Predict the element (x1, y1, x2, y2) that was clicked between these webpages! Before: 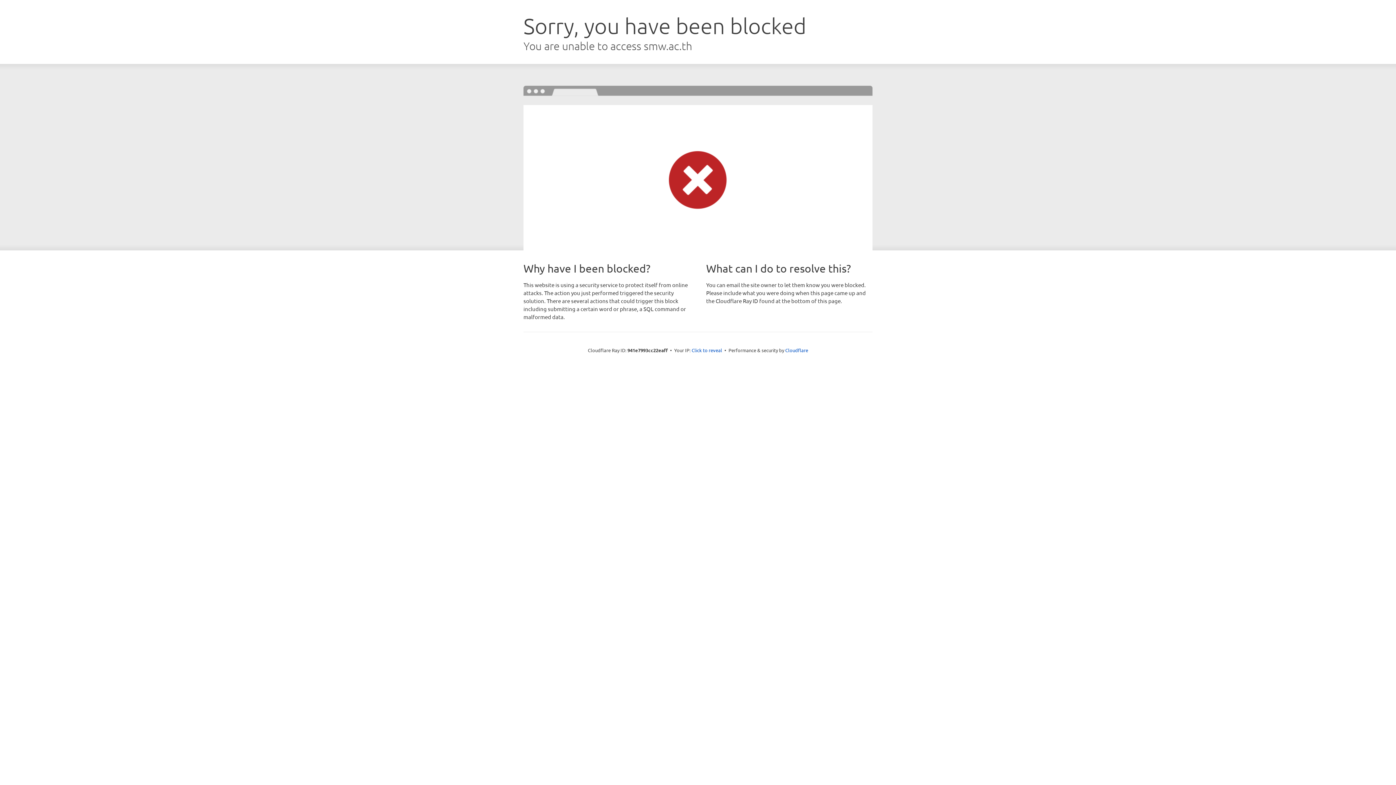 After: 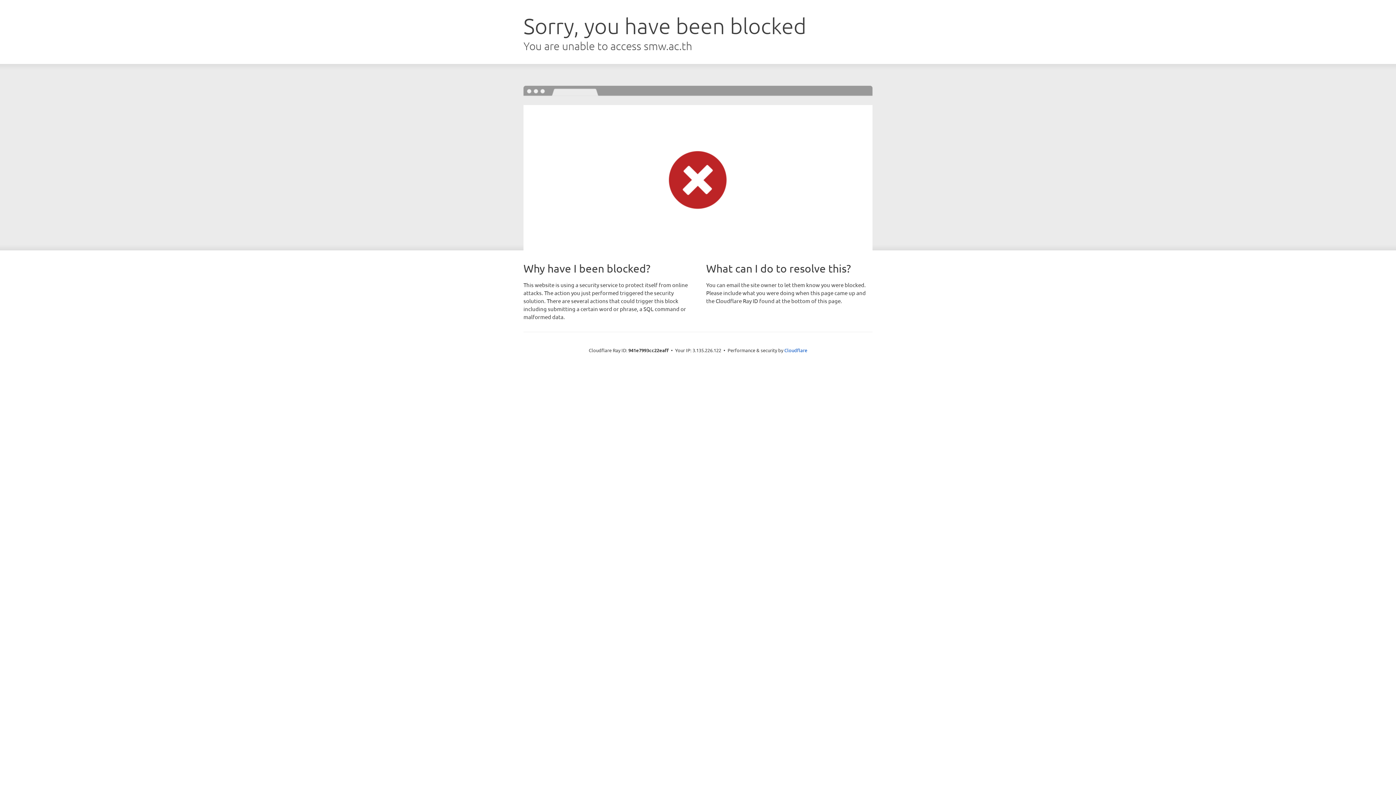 Action: label: Click to reveal bbox: (691, 346, 722, 353)